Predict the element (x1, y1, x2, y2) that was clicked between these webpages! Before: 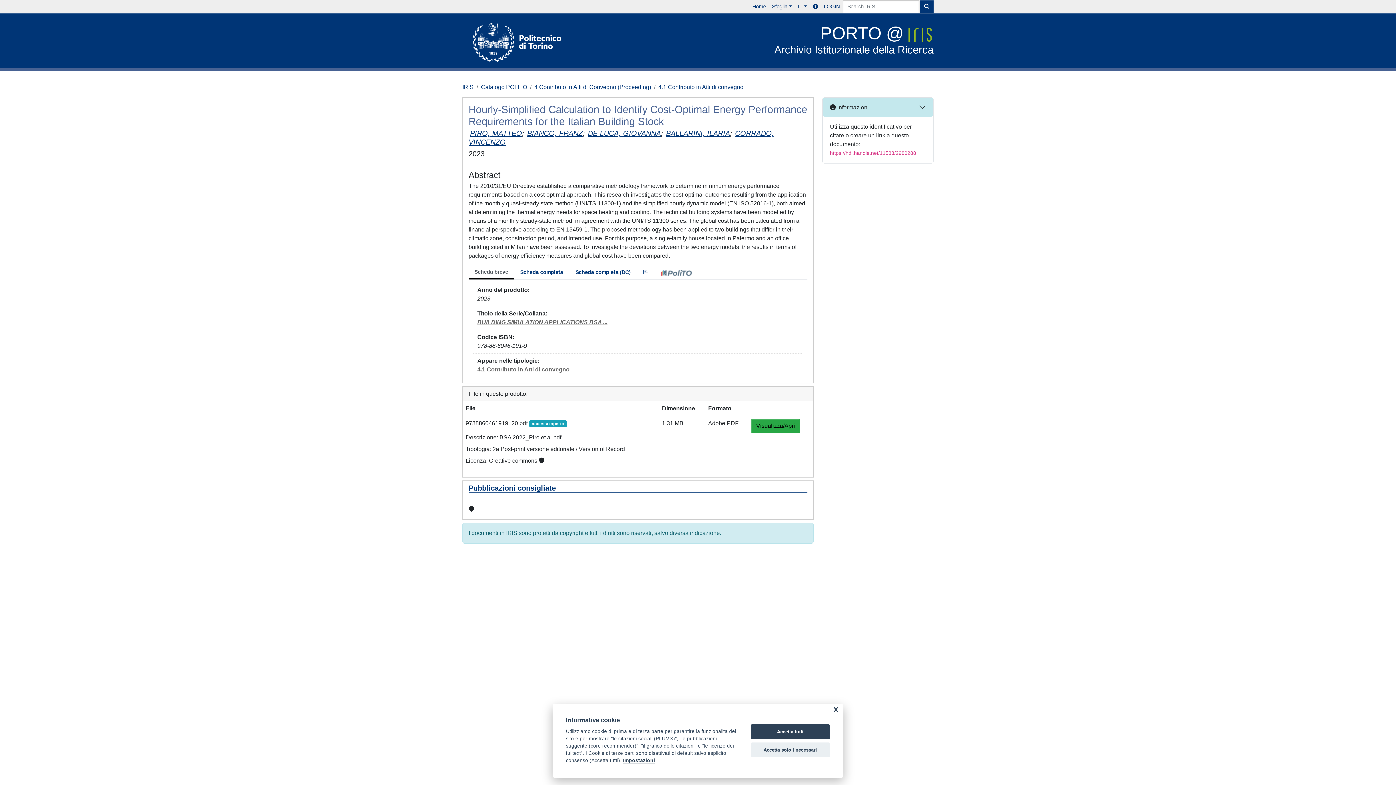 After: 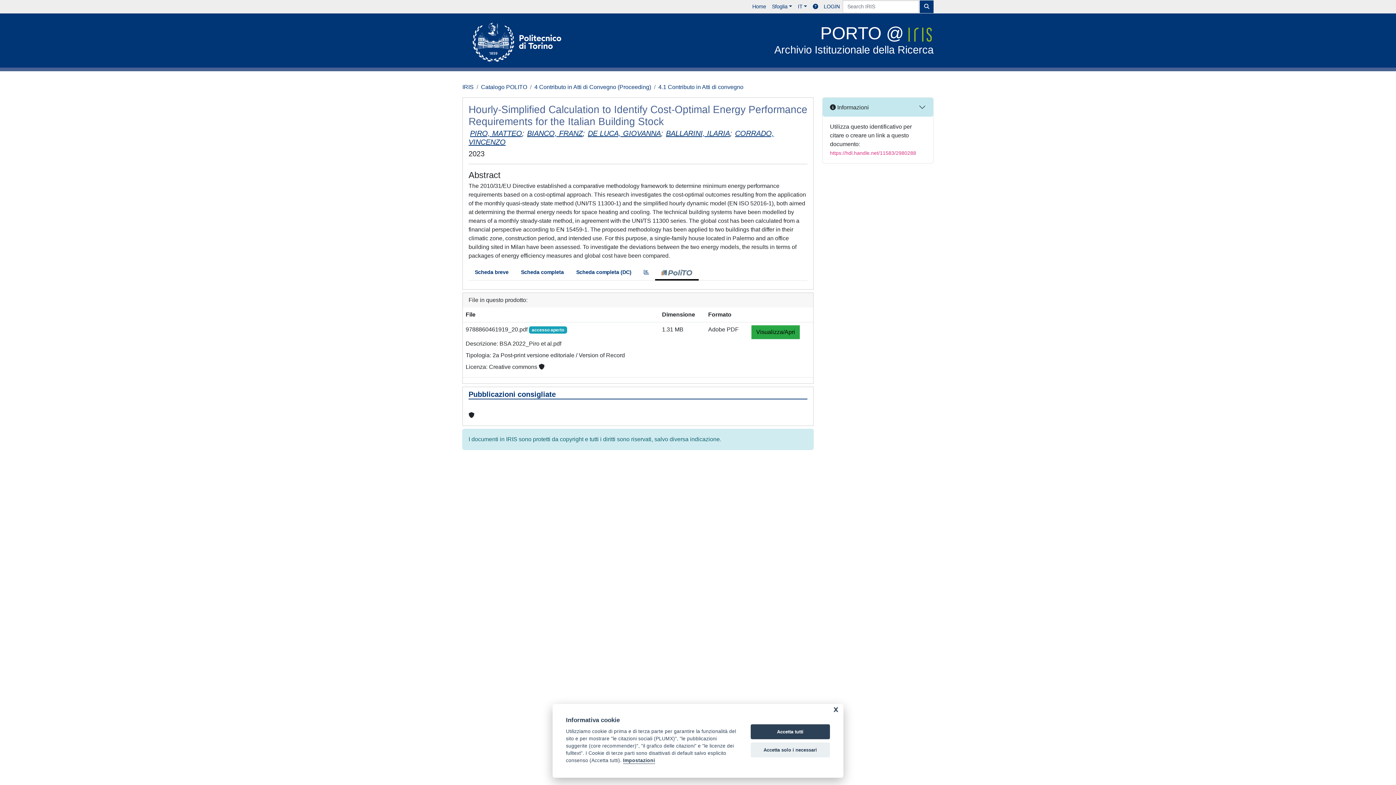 Action: bbox: (654, 266, 698, 280)